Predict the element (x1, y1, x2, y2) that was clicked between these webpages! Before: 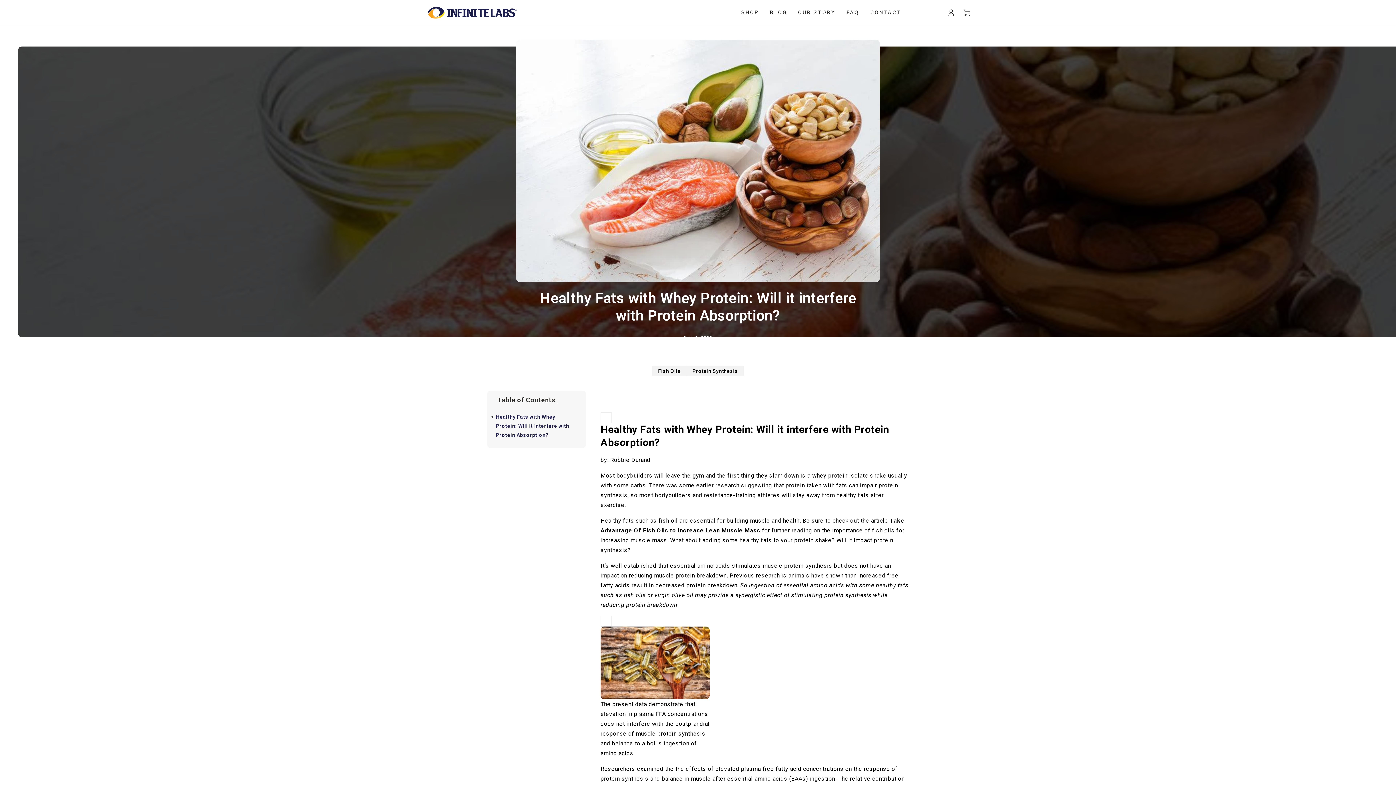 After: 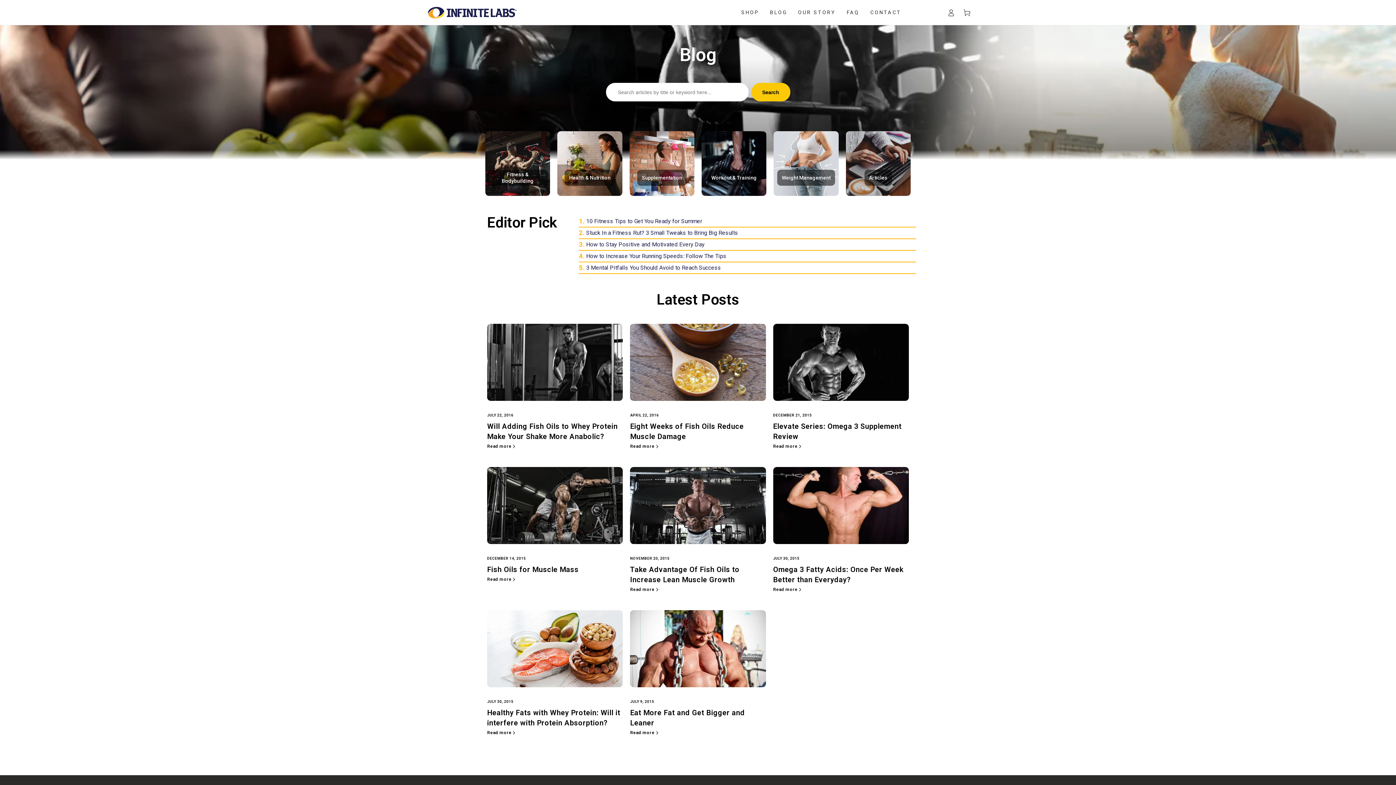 Action: label: Fish Oils bbox: (652, 365, 686, 377)